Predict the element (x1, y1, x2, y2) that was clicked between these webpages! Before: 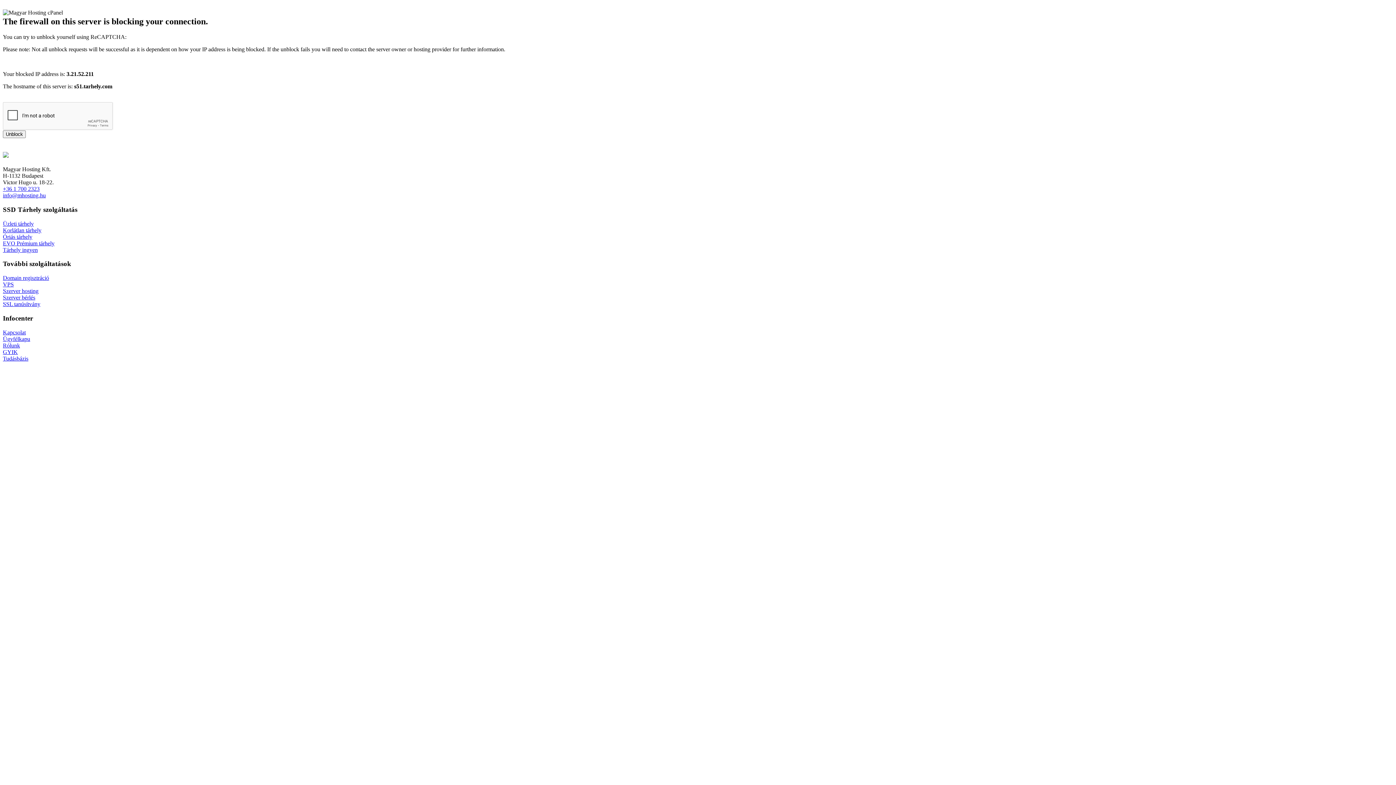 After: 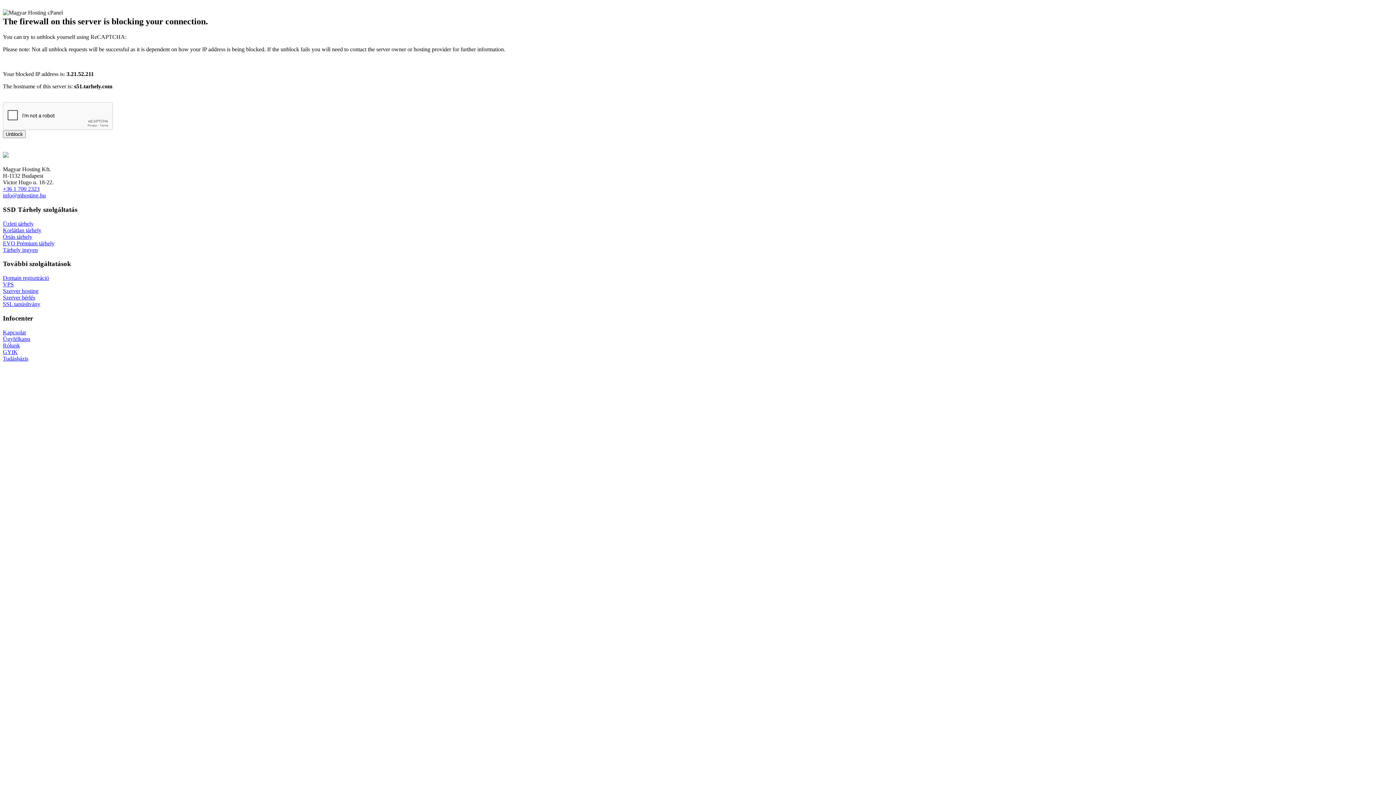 Action: label: Unblock bbox: (2, 130, 25, 138)